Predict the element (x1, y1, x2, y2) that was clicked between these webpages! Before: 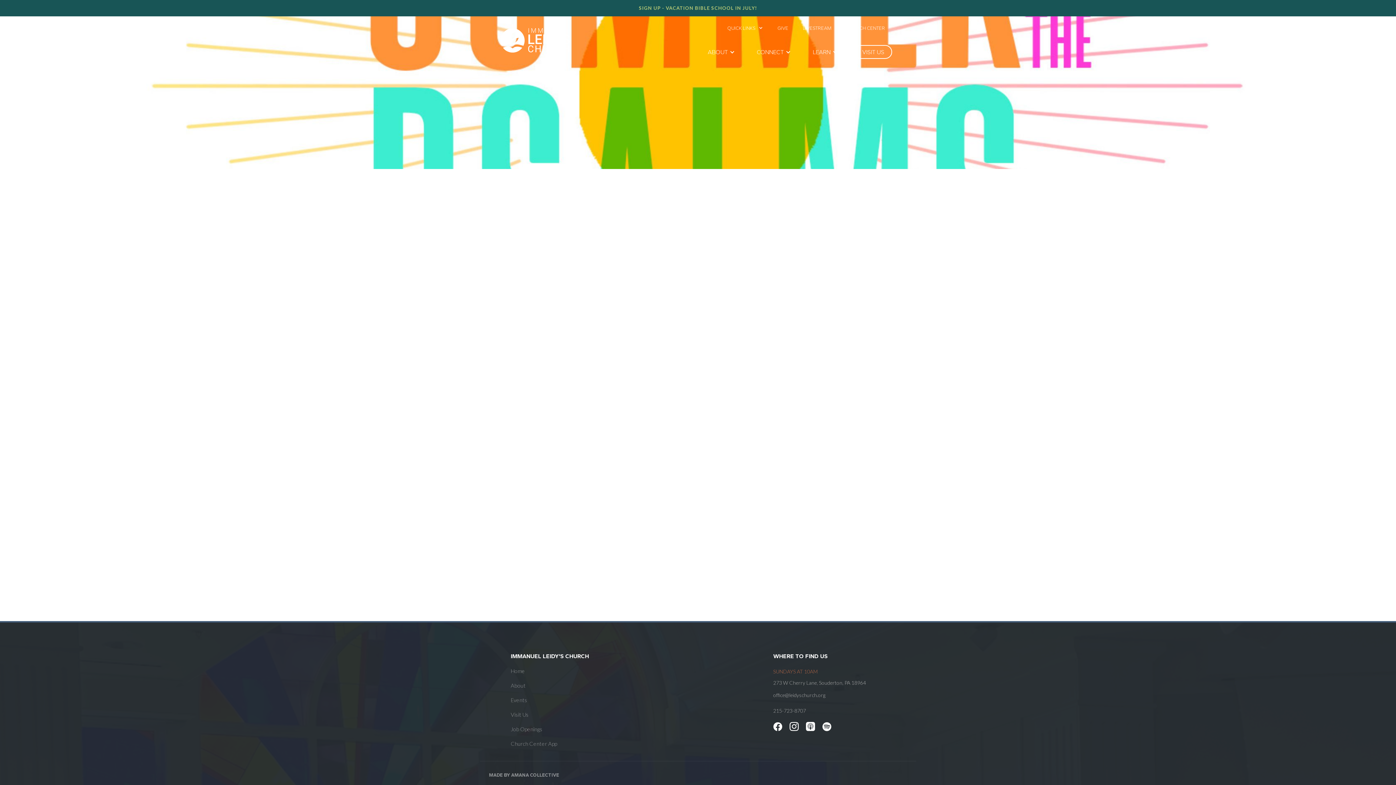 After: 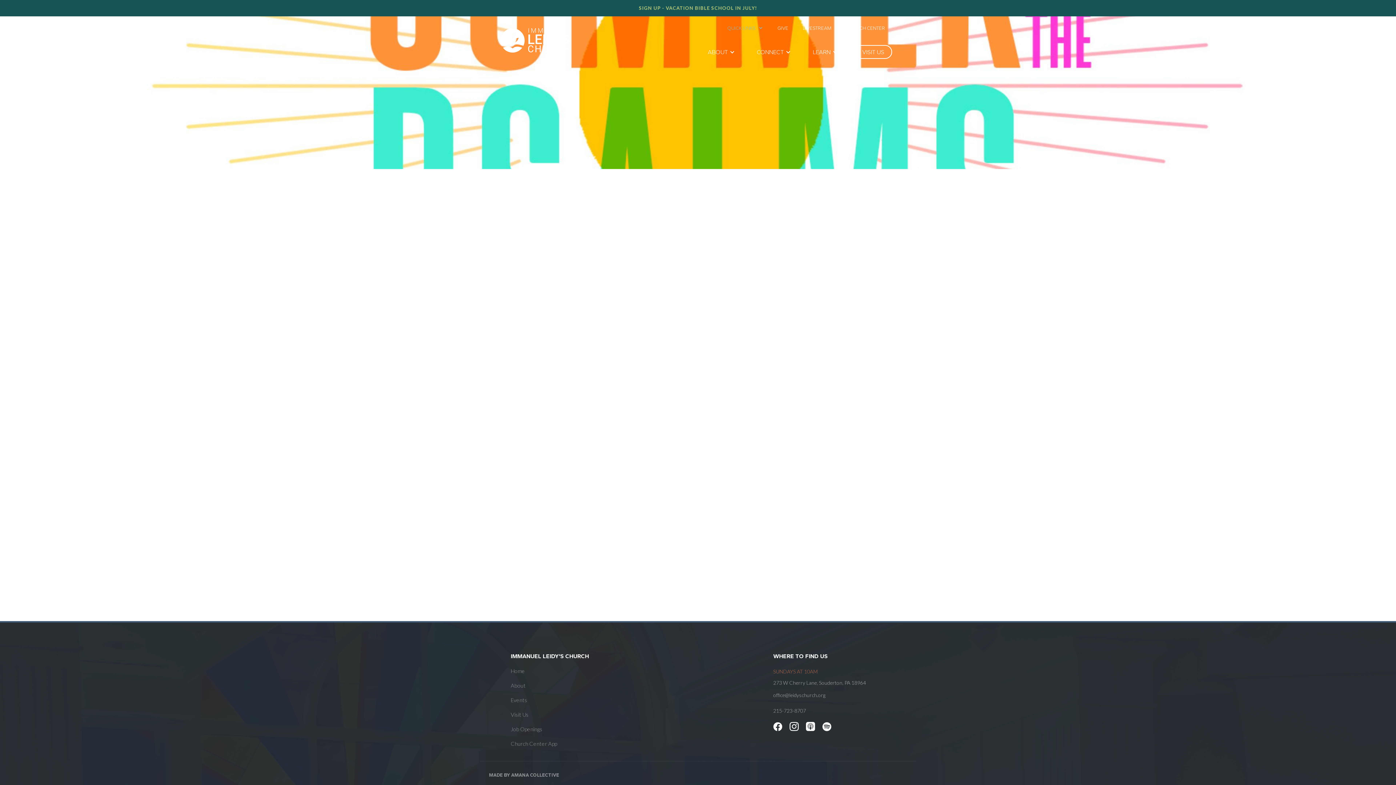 Action: label: QUICK LINKS bbox: (720, 16, 770, 36)